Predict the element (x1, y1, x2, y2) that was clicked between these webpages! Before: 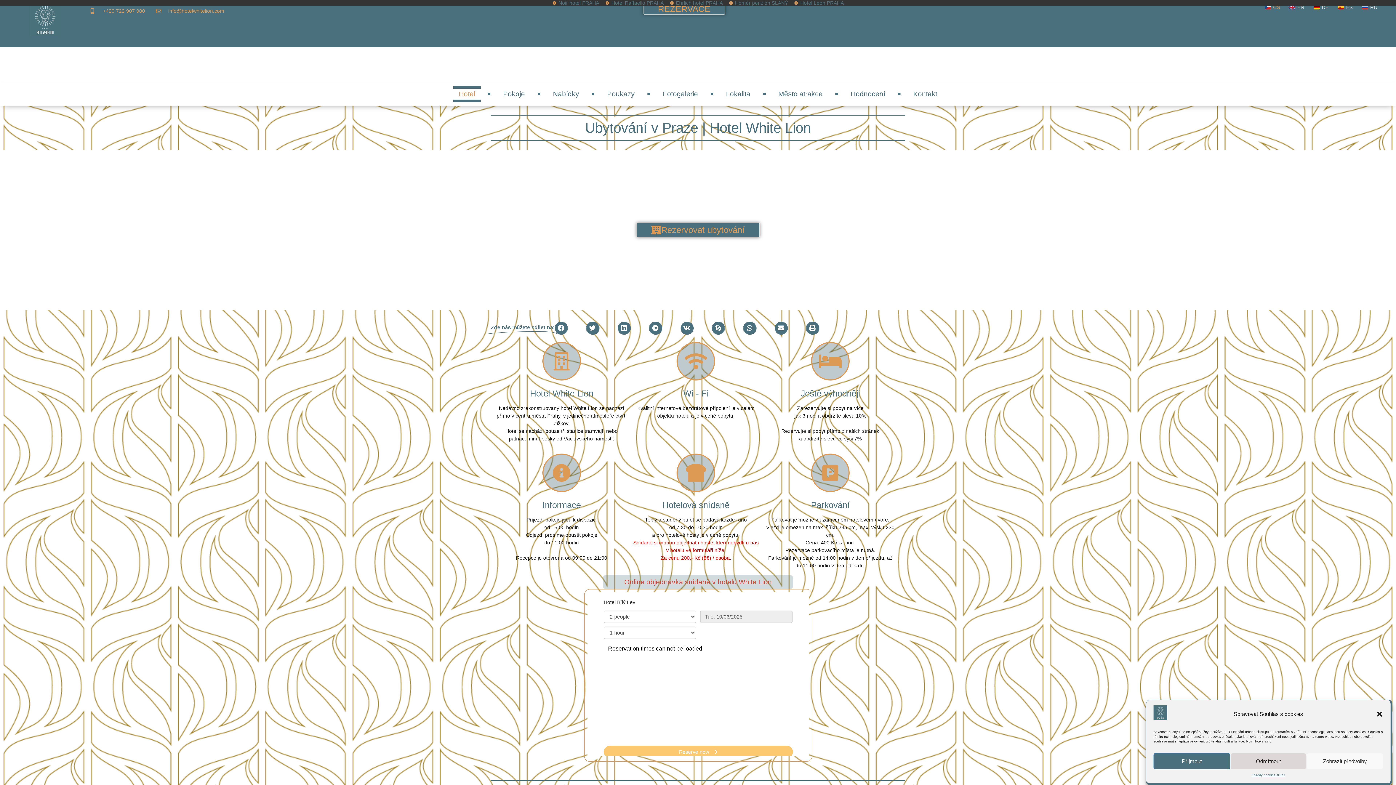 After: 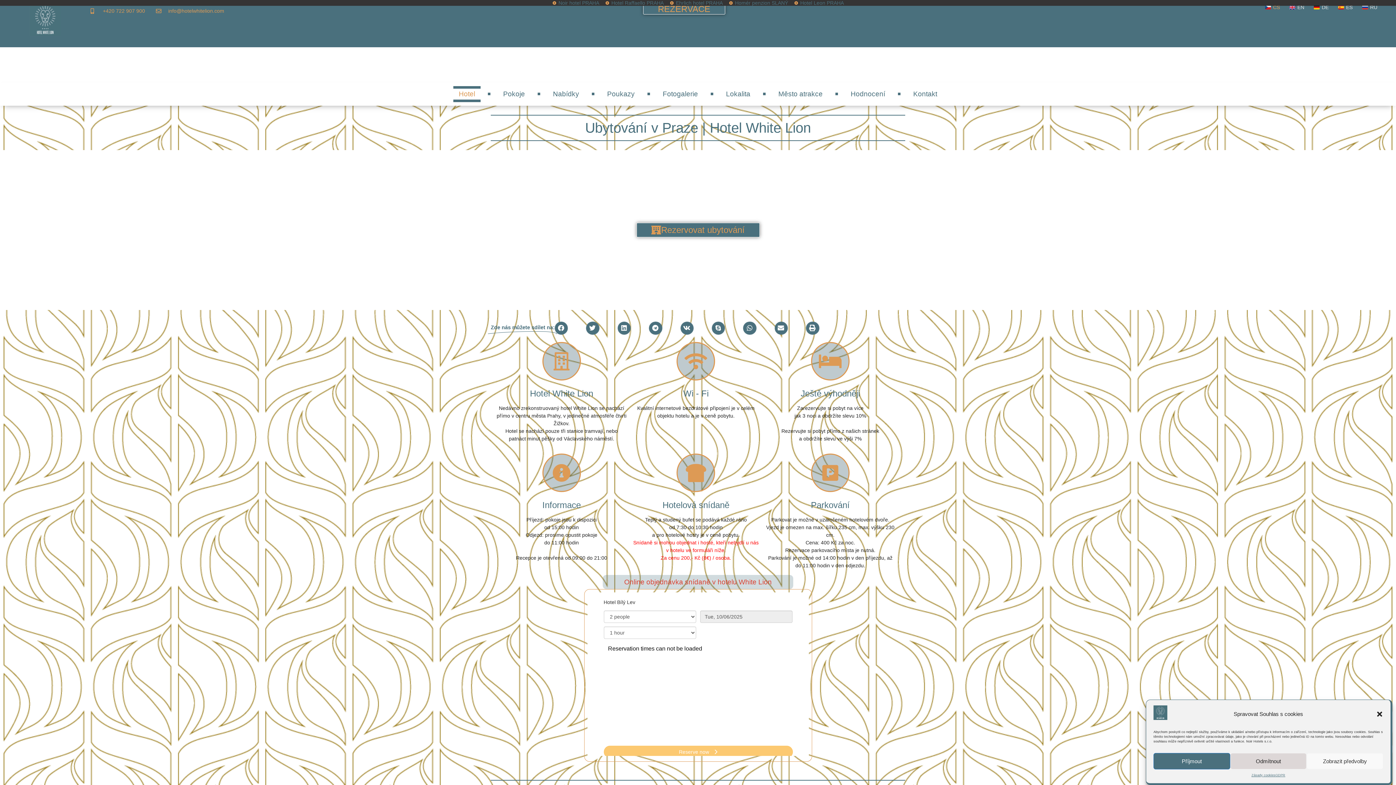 Action: label: CS bbox: (1264, 4, 1281, 10)